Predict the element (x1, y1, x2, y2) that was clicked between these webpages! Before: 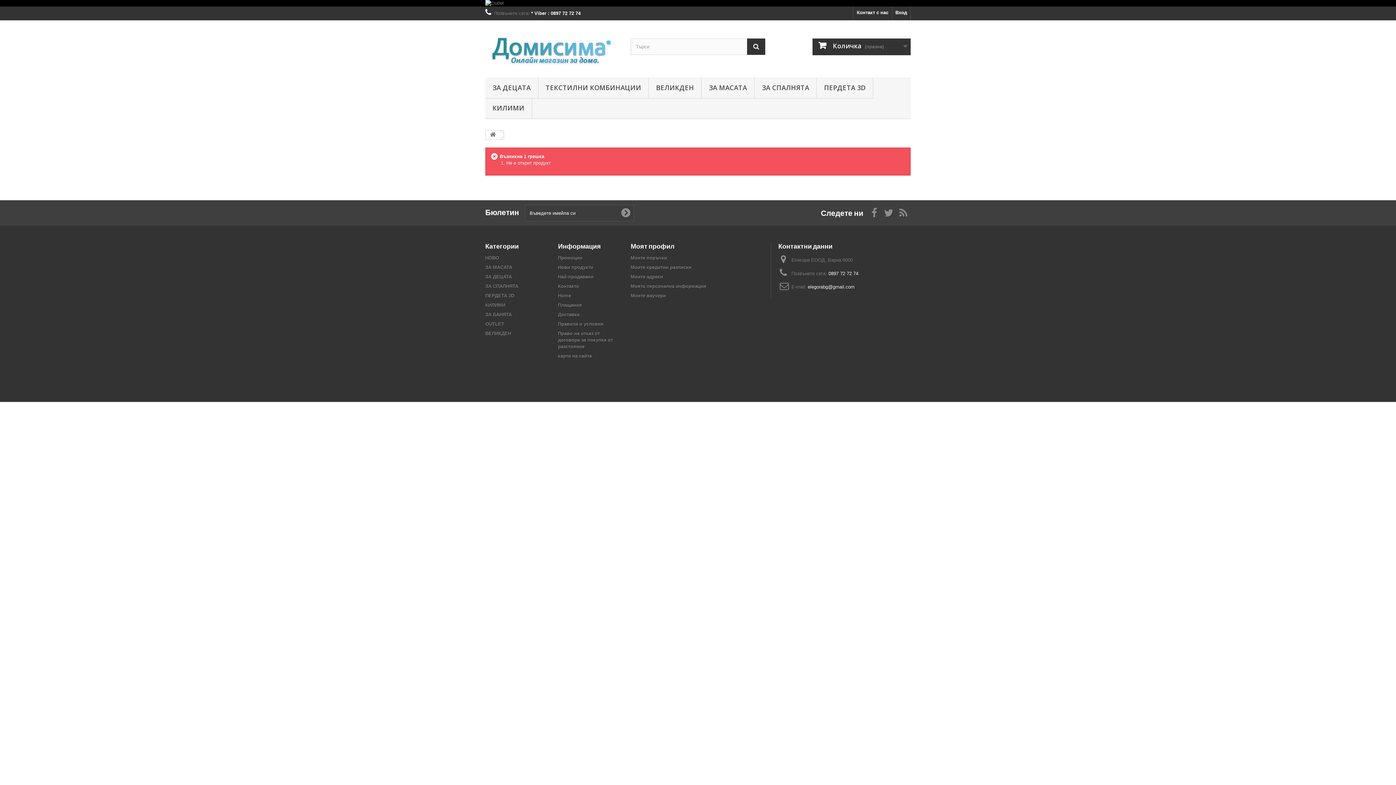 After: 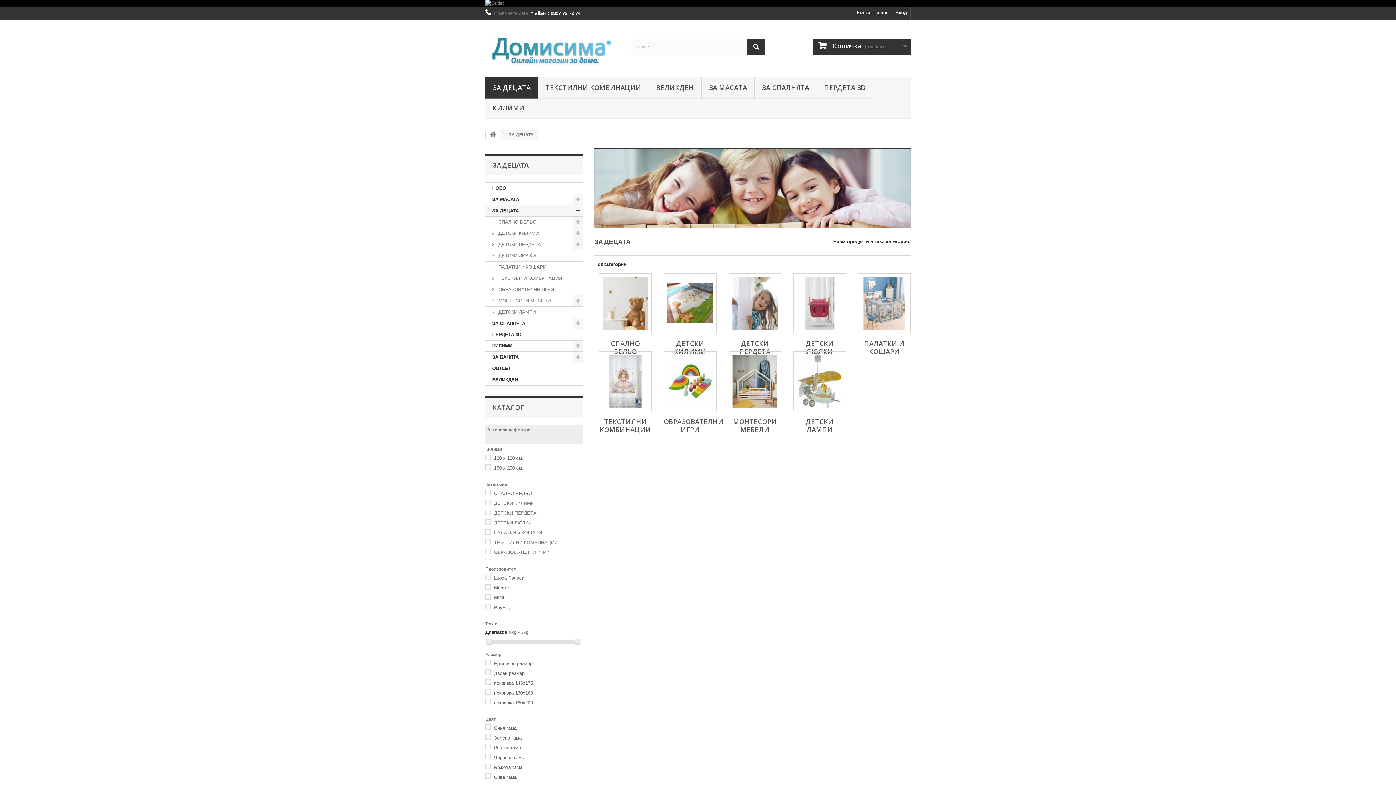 Action: bbox: (485, 77, 538, 99) label: ЗА ДЕЦАТА